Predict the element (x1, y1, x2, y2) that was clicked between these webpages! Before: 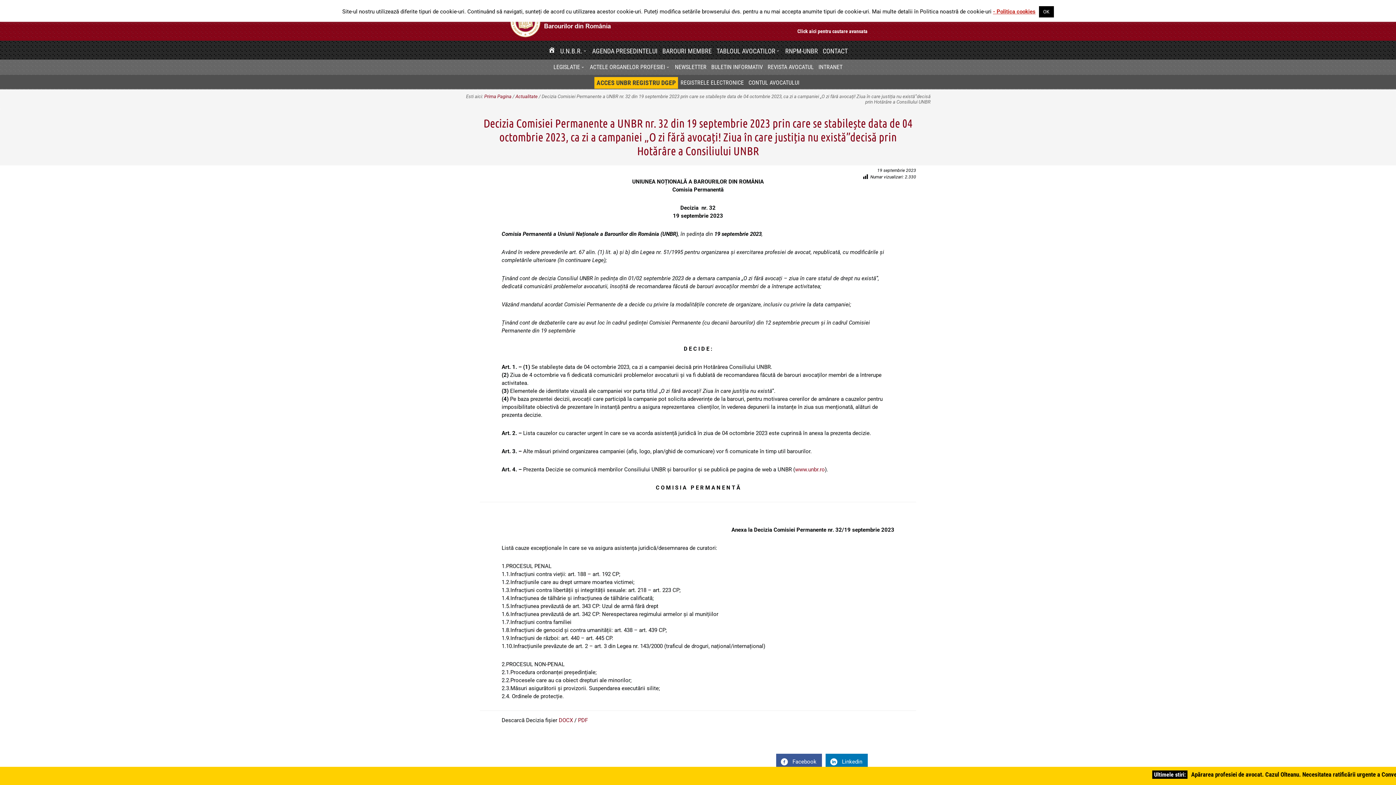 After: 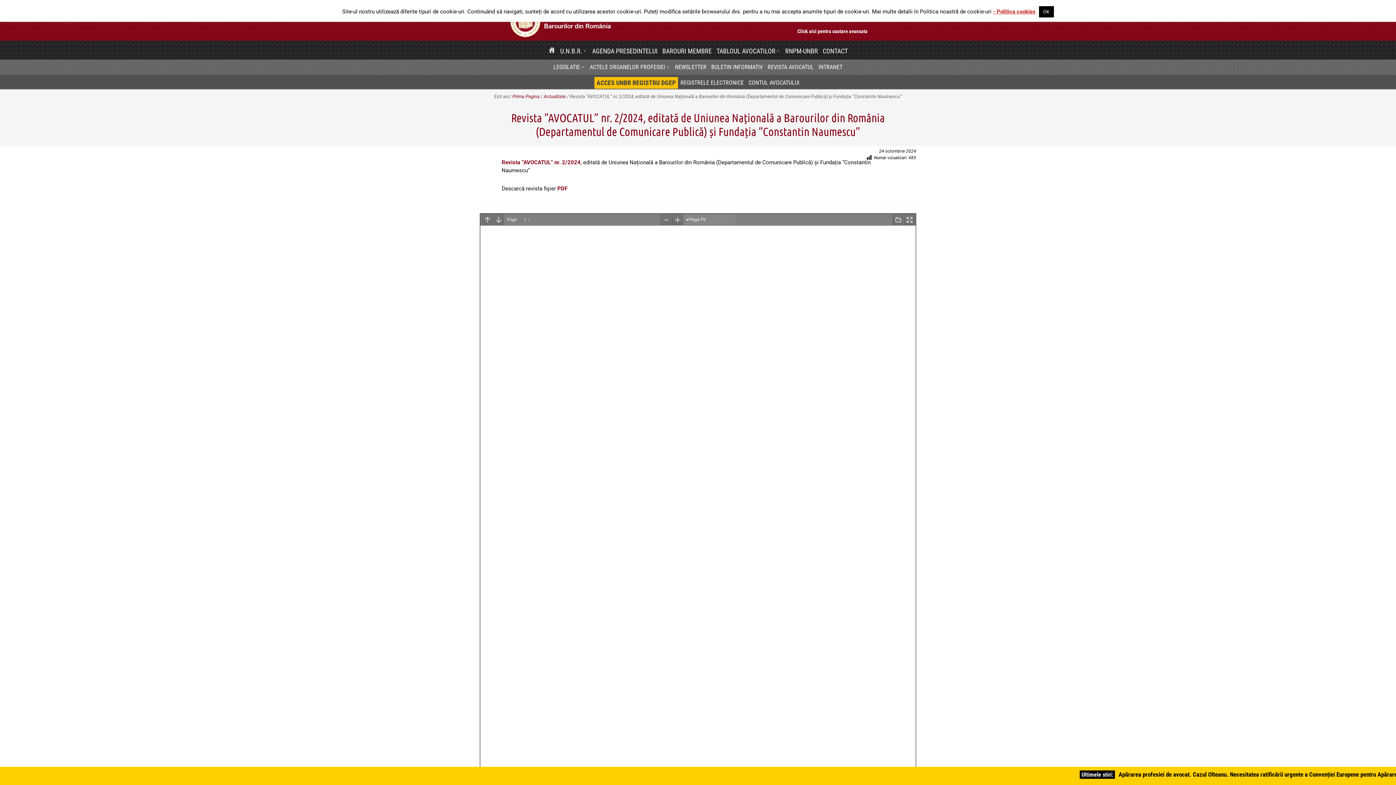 Action: label: REVISTA AVOCATUL bbox: (765, 61, 816, 72)